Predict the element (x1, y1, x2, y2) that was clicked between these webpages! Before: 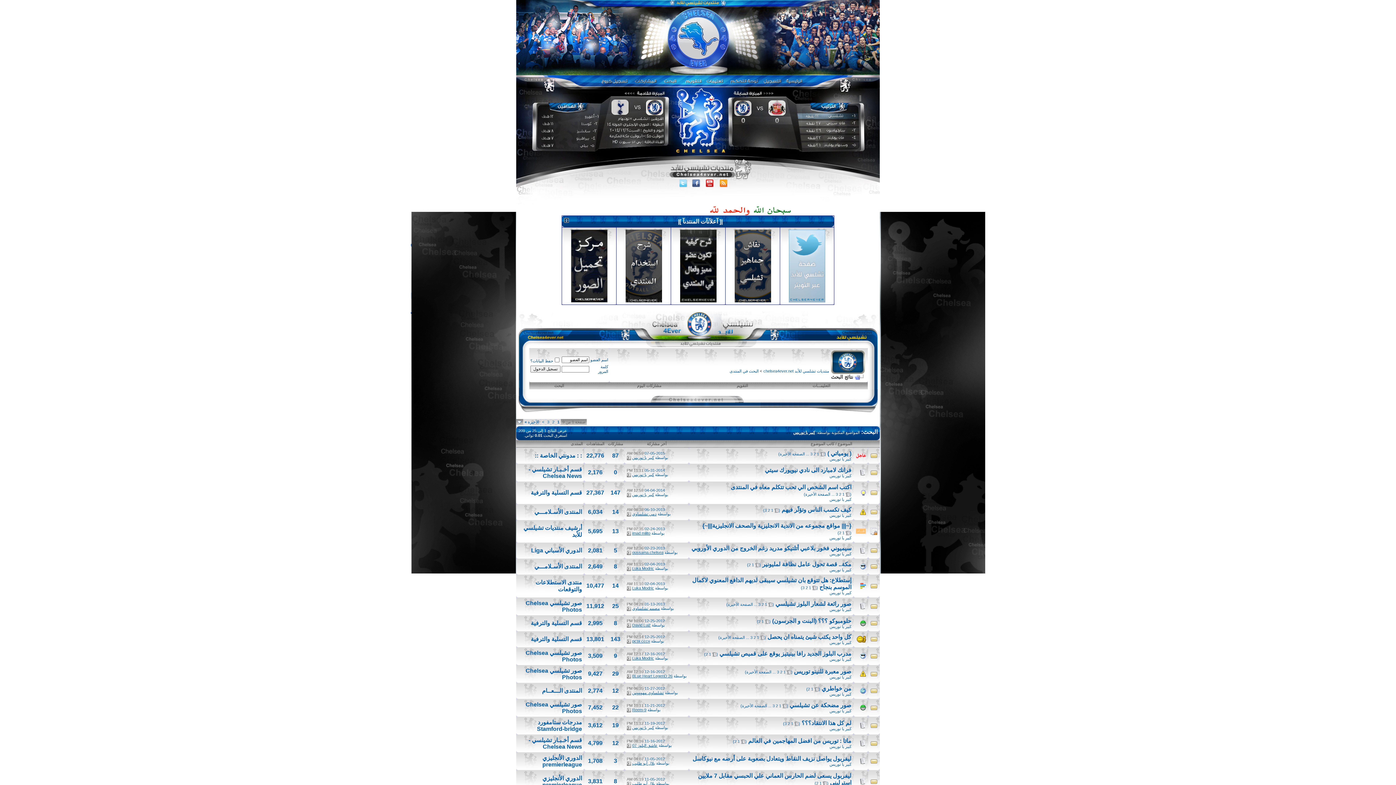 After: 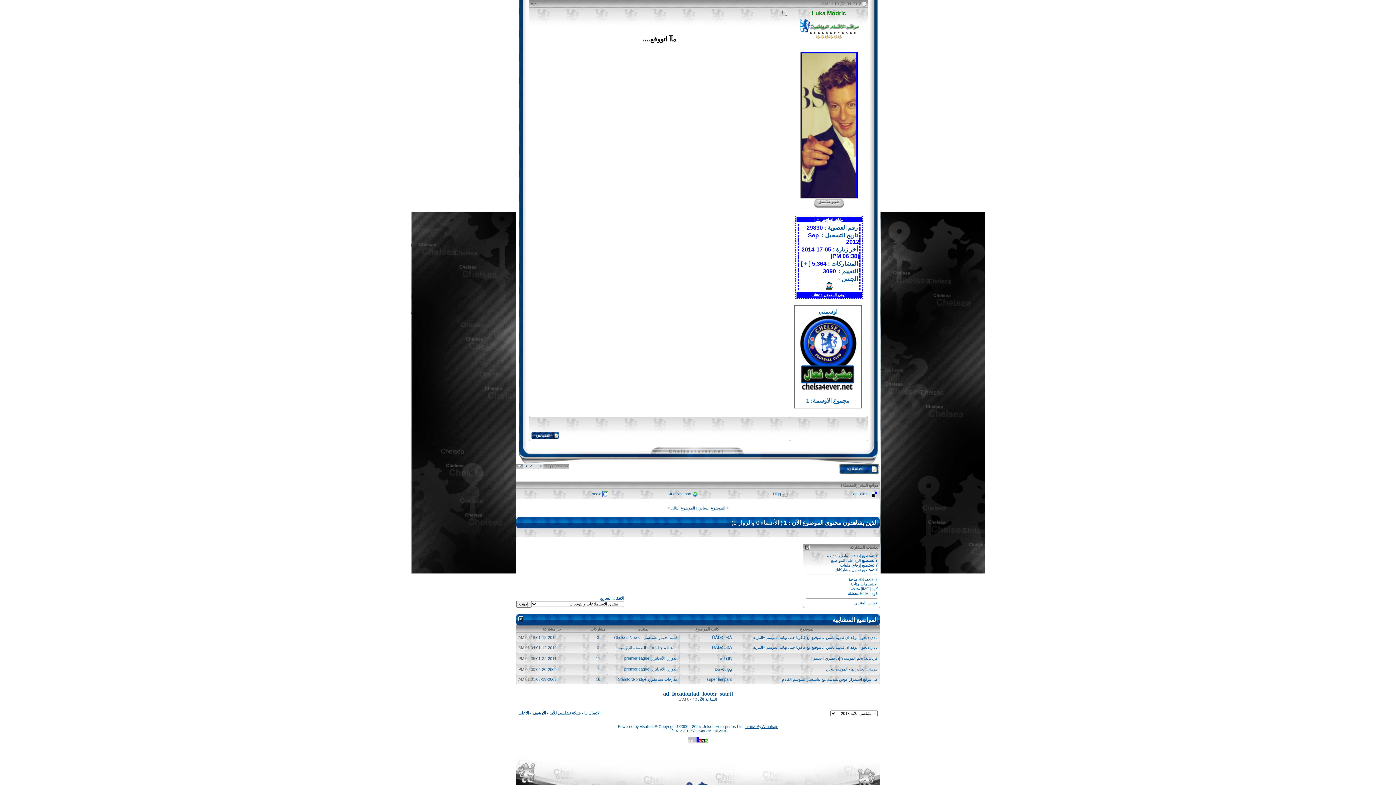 Action: bbox: (626, 586, 631, 590)